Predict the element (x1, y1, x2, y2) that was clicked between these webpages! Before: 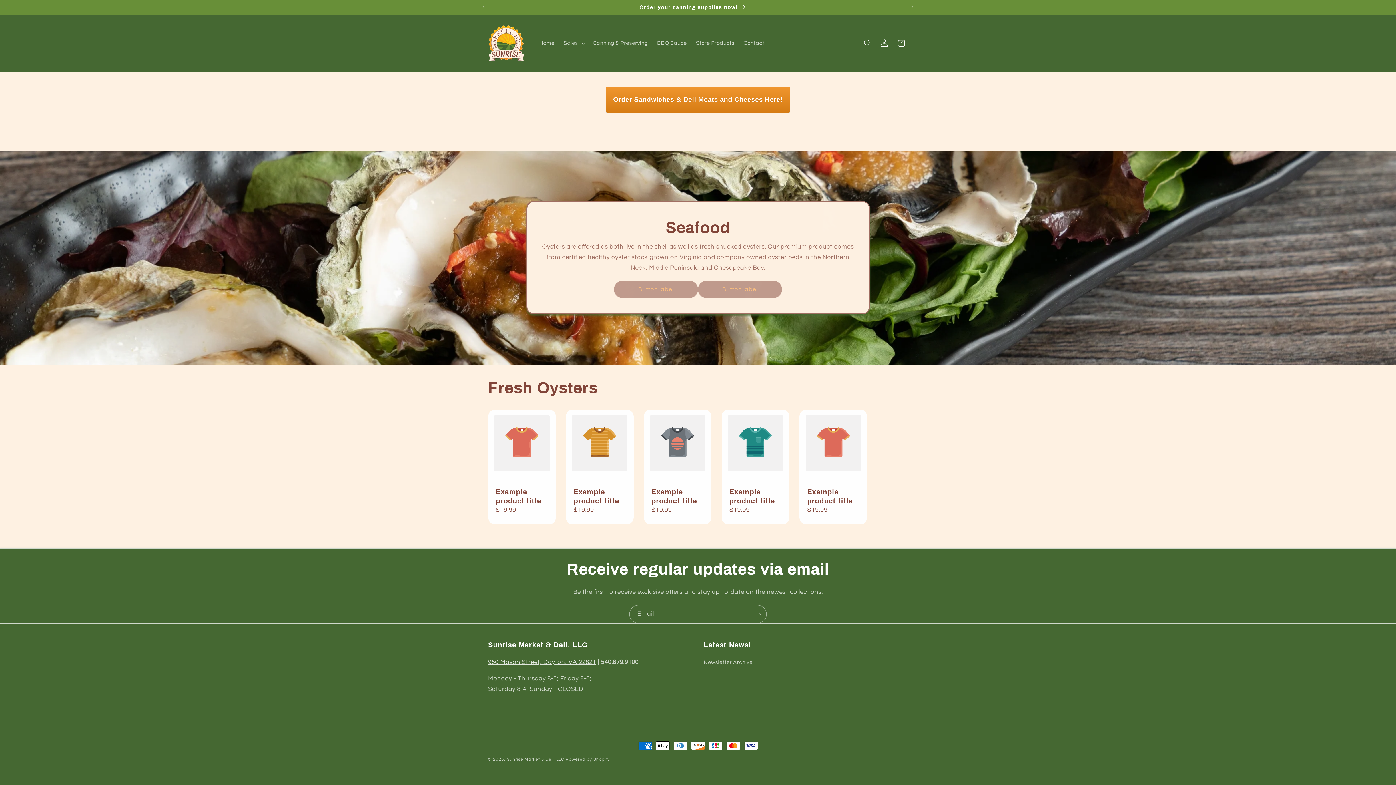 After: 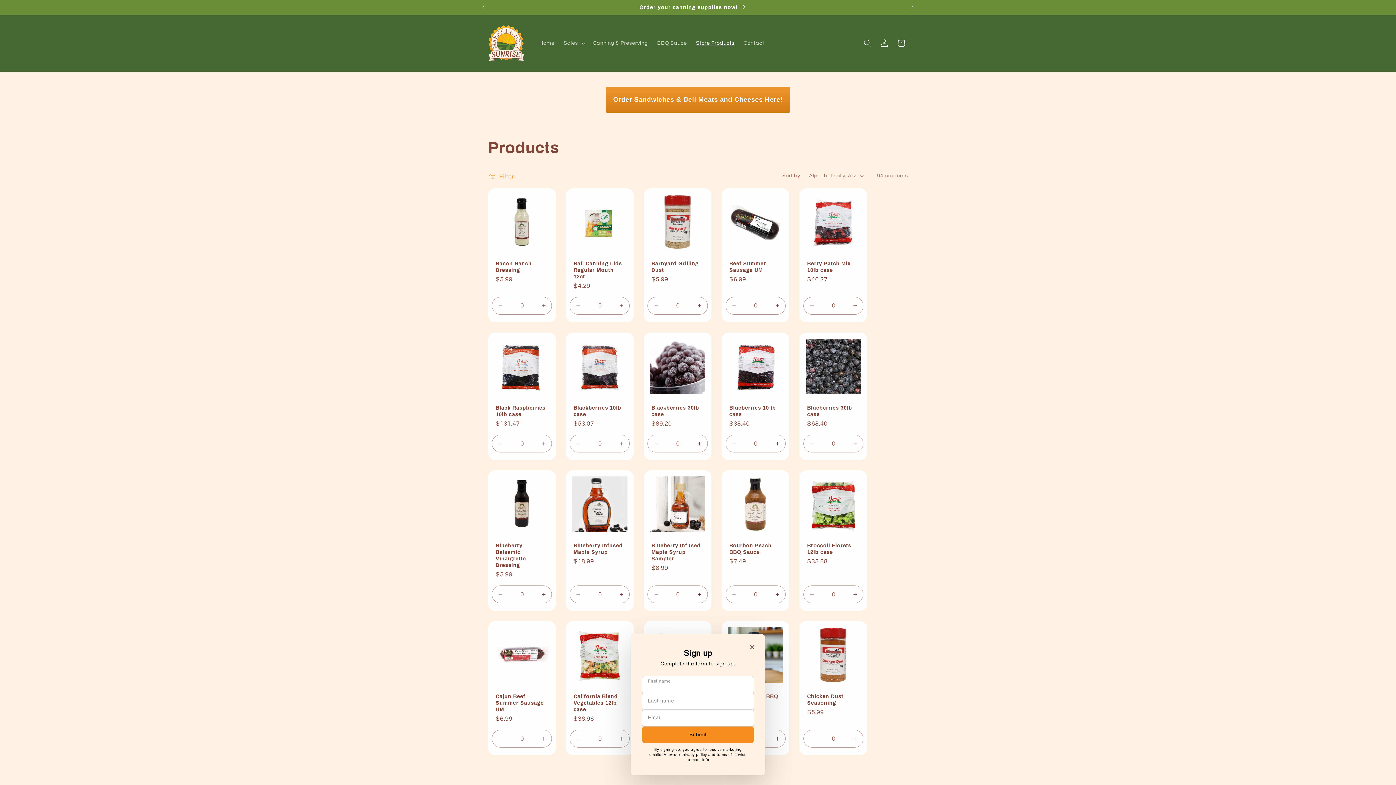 Action: bbox: (691, 35, 739, 51) label: Store Products